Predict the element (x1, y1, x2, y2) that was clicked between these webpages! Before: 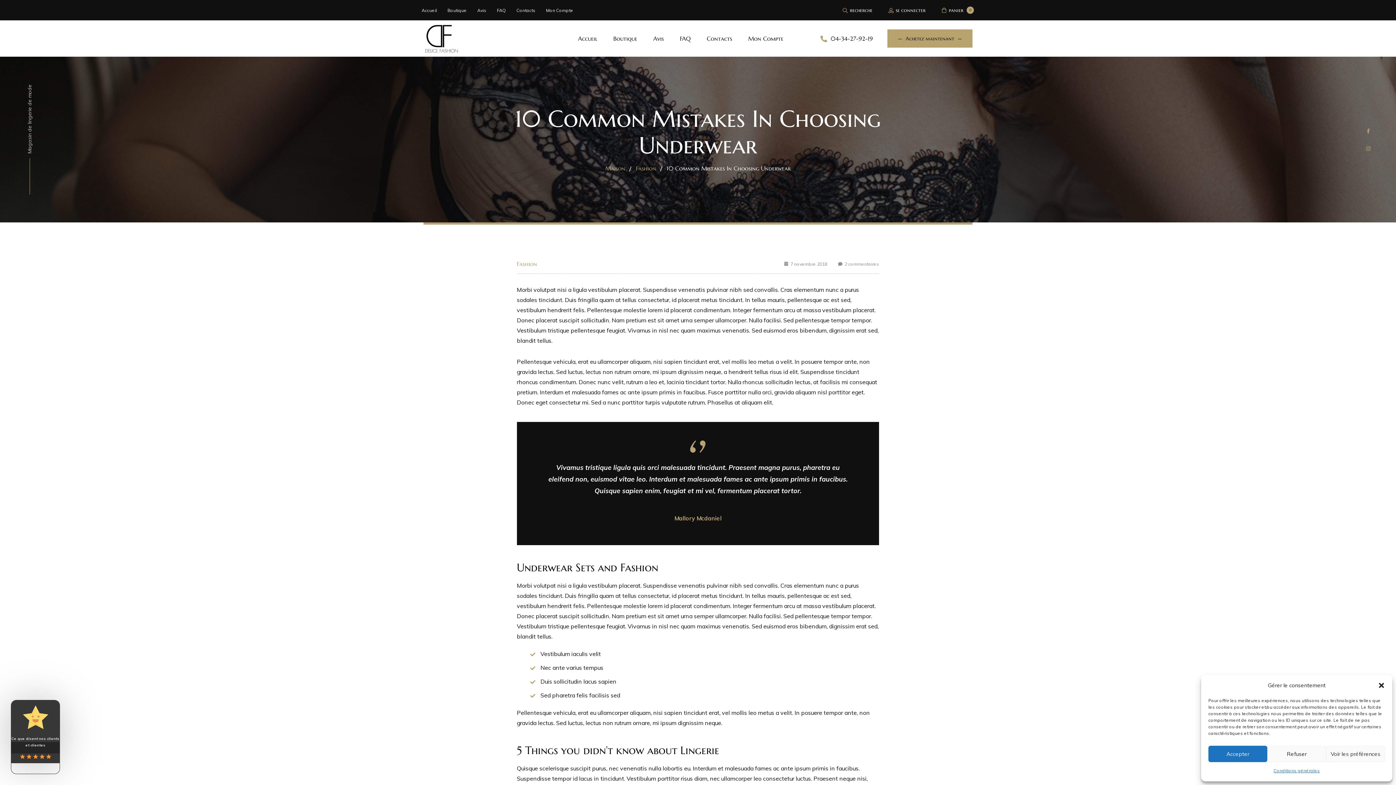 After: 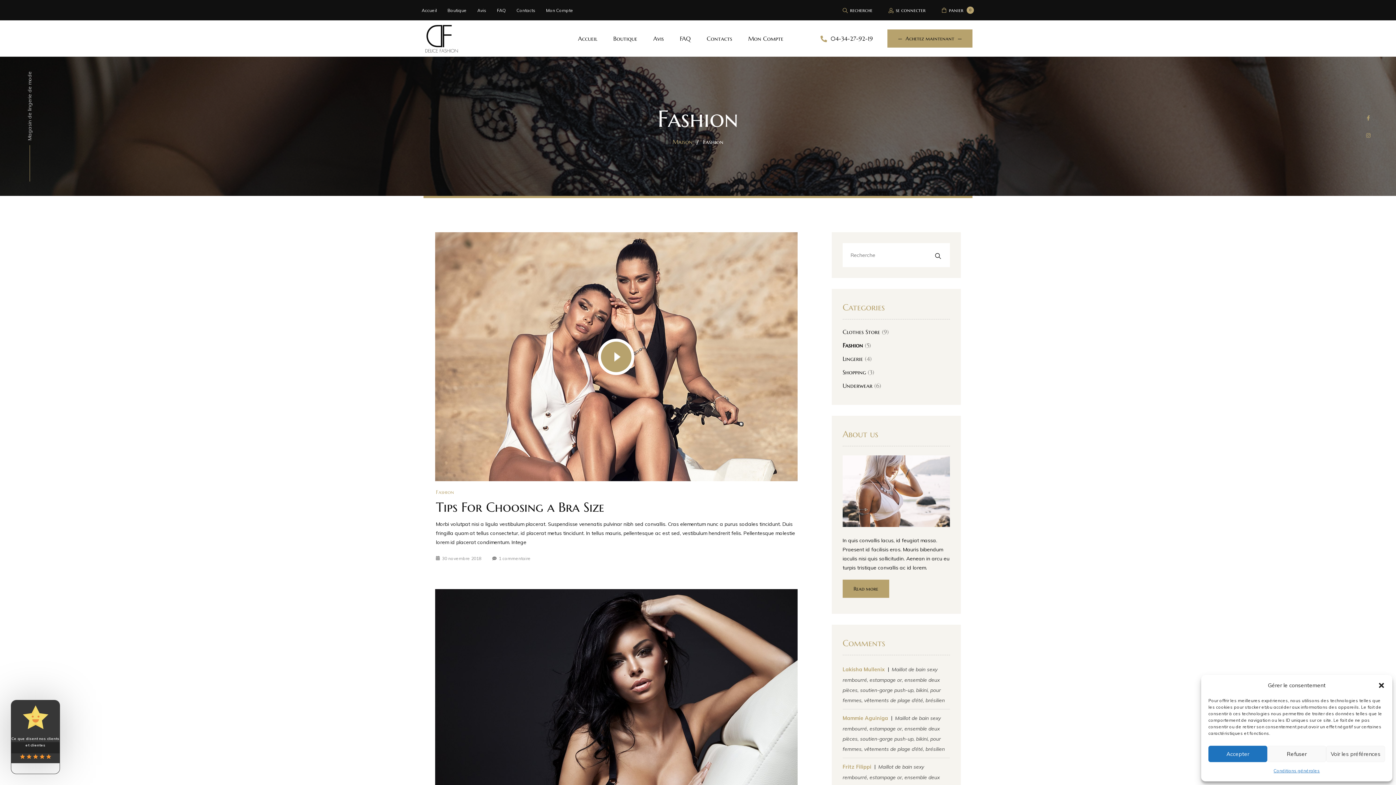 Action: label: Fashion bbox: (636, 164, 656, 172)